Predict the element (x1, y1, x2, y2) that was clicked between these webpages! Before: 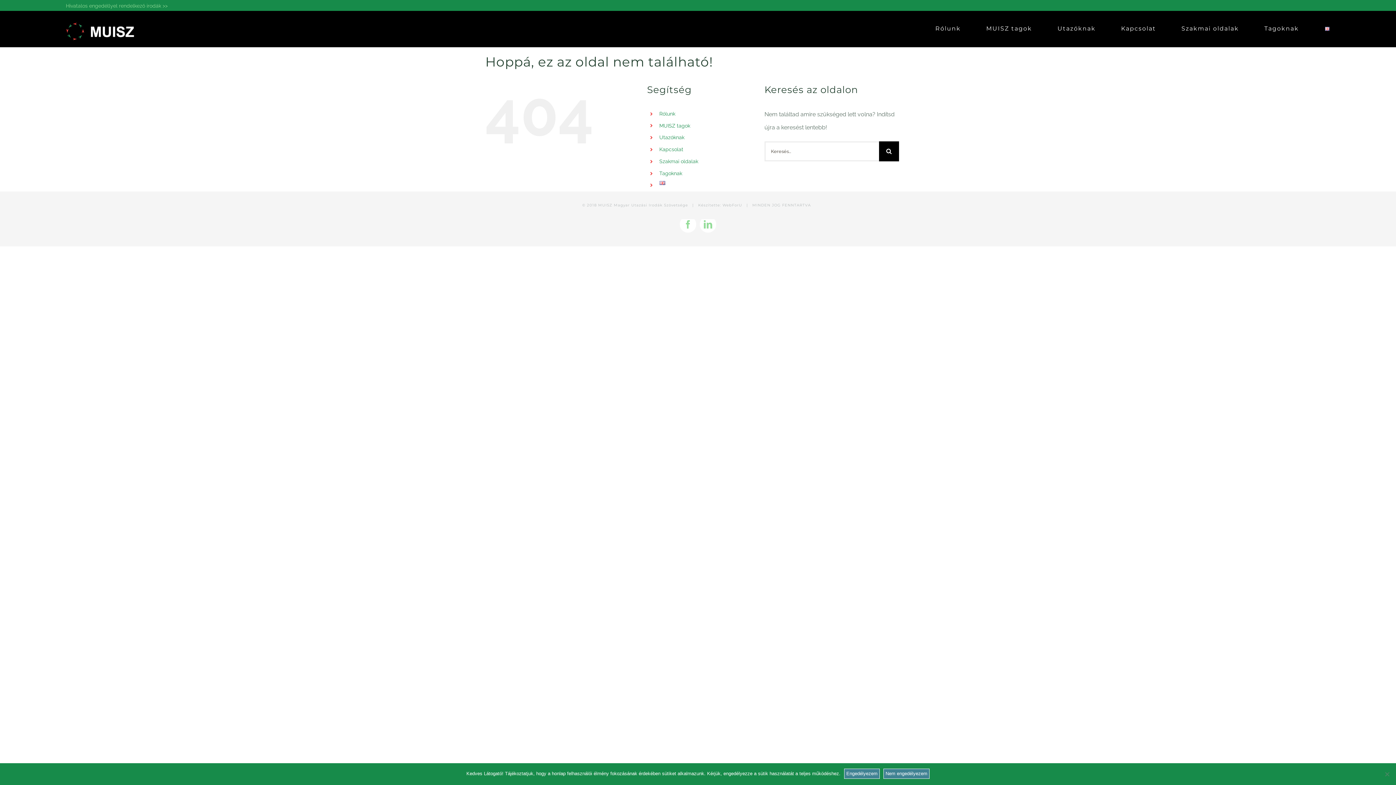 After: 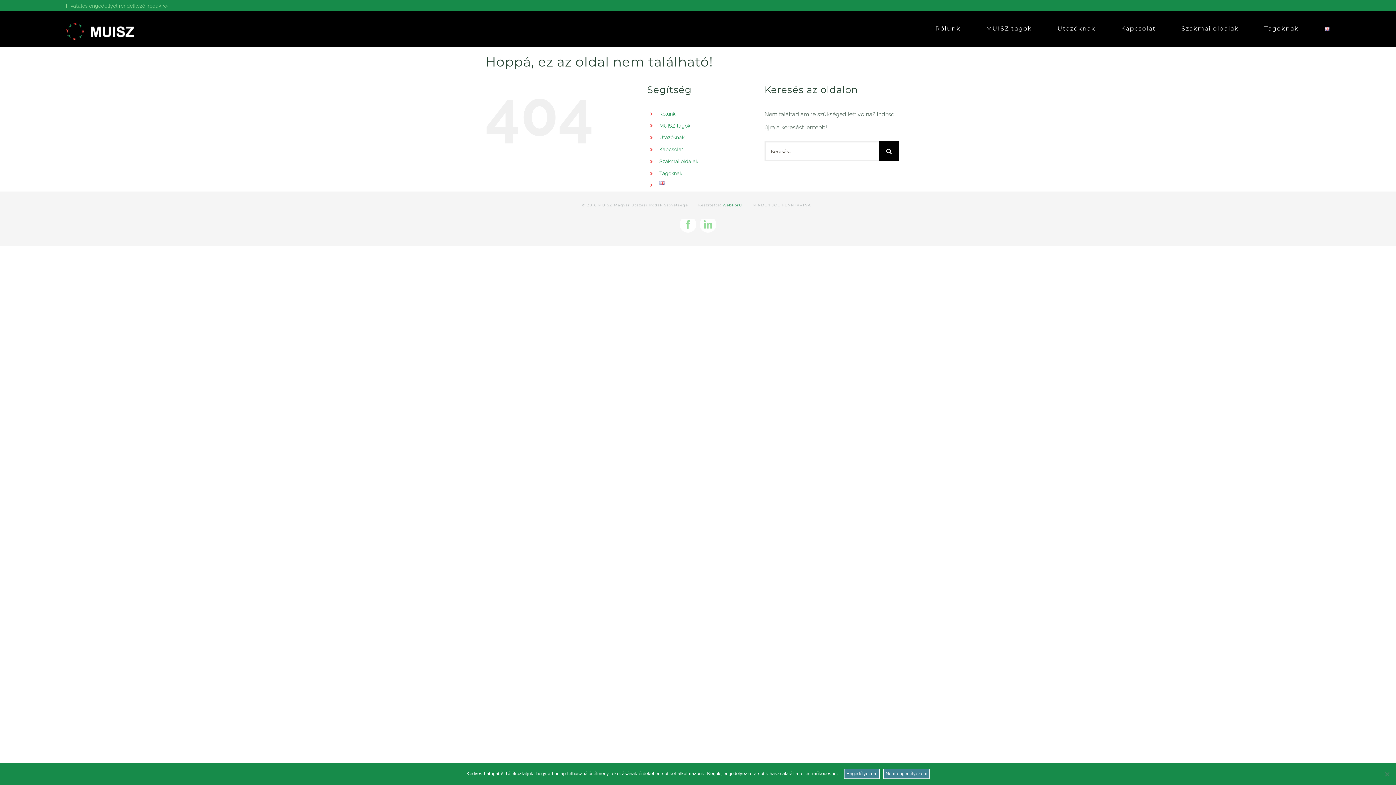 Action: bbox: (722, 203, 742, 207) label: WebForU